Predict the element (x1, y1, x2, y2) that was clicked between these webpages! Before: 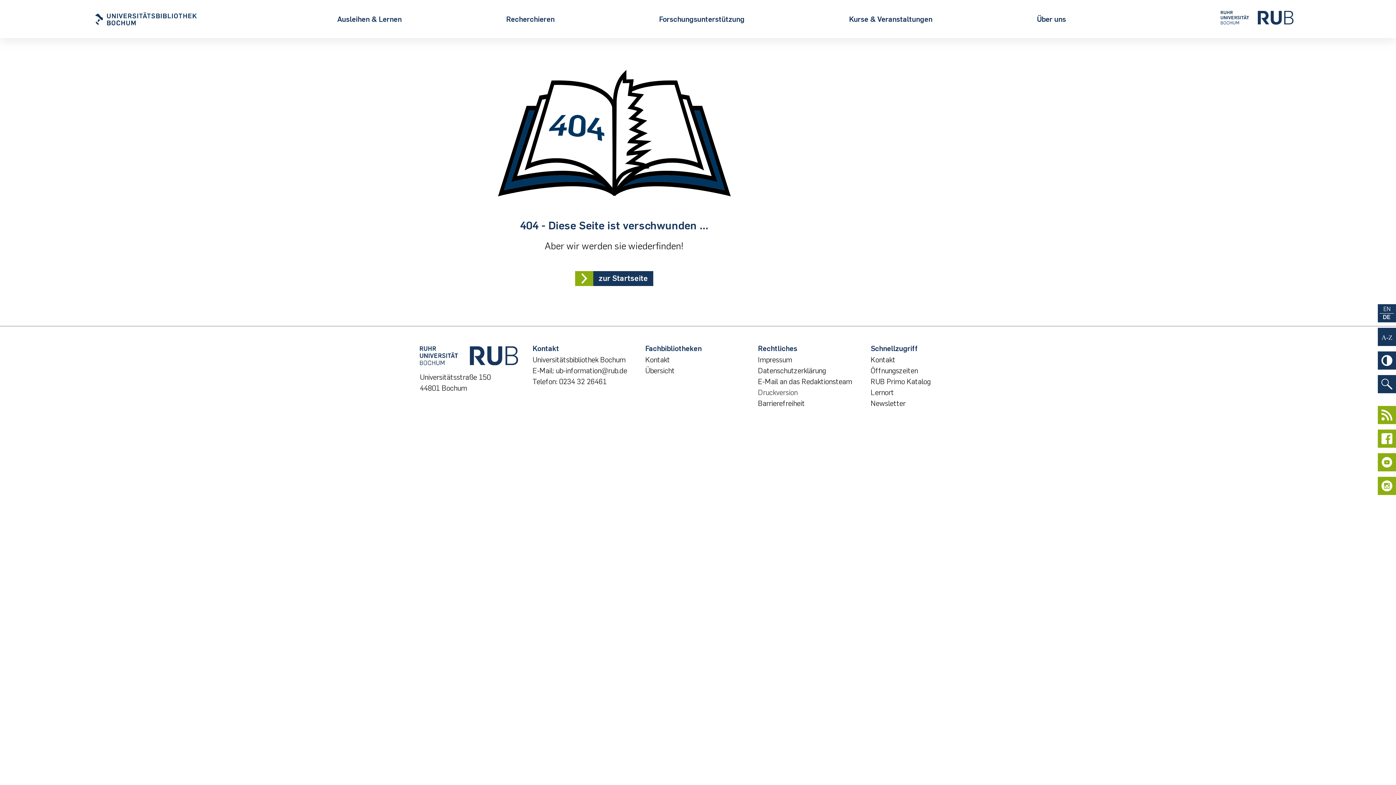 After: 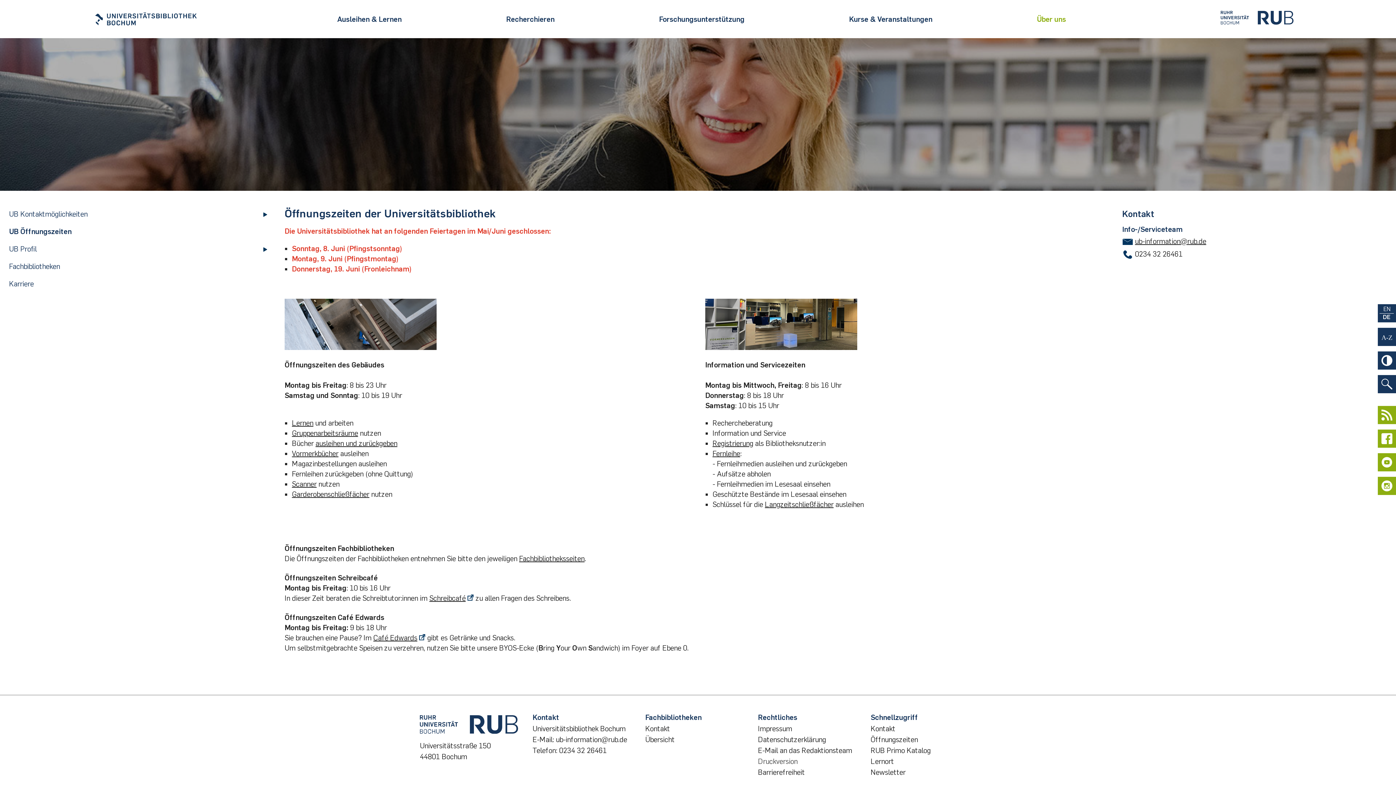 Action: label: Öffnungszeiten bbox: (870, 366, 918, 375)